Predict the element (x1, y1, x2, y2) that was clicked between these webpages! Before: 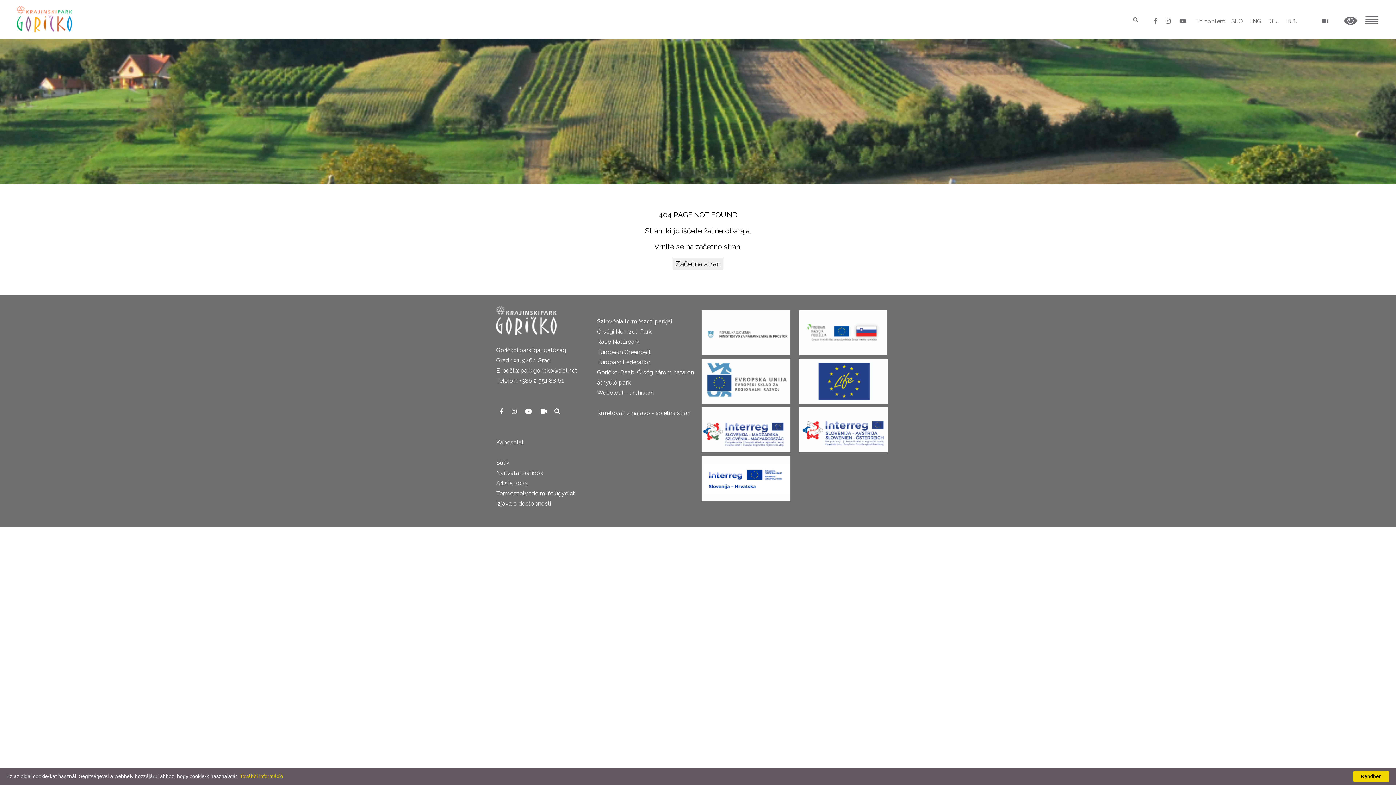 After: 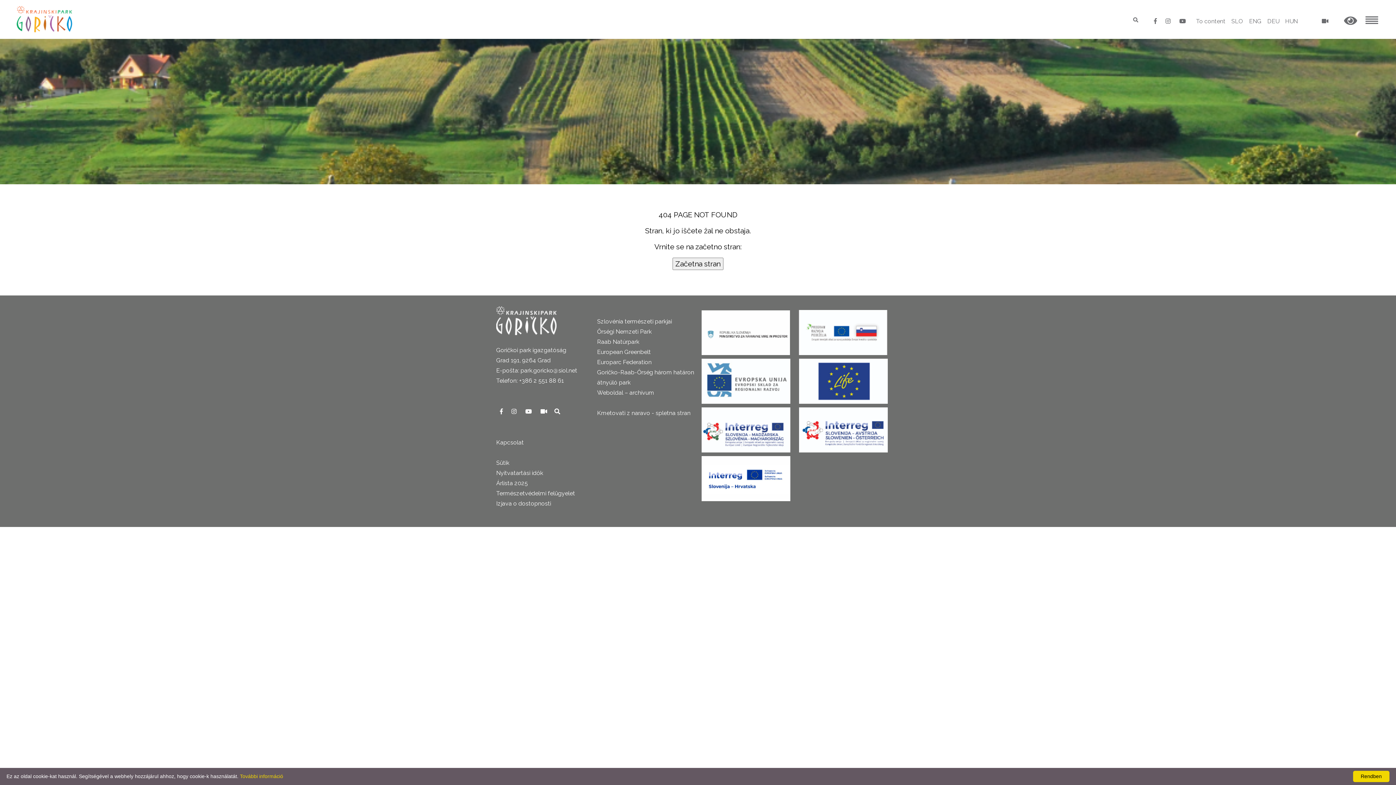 Action: label: Árlista 2025 bbox: (496, 480, 528, 486)